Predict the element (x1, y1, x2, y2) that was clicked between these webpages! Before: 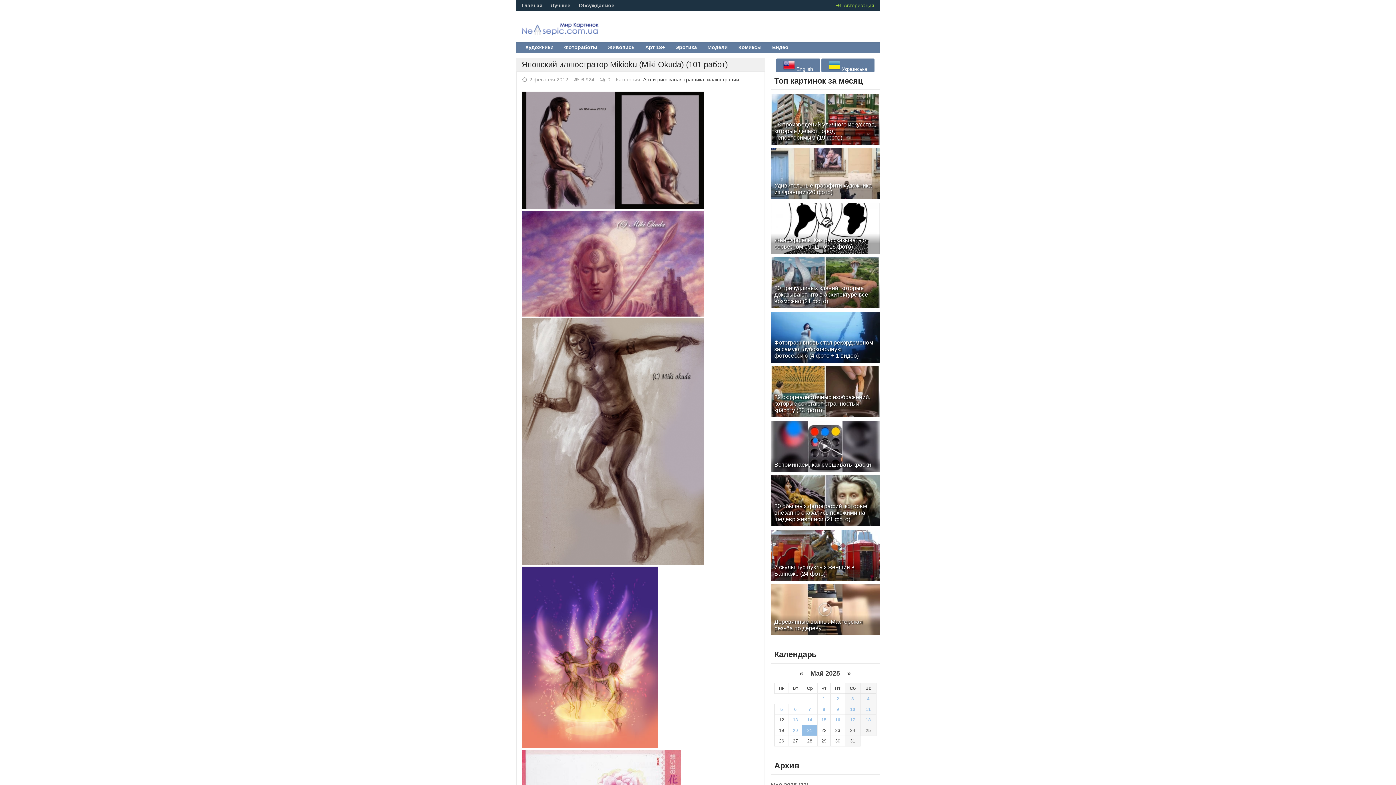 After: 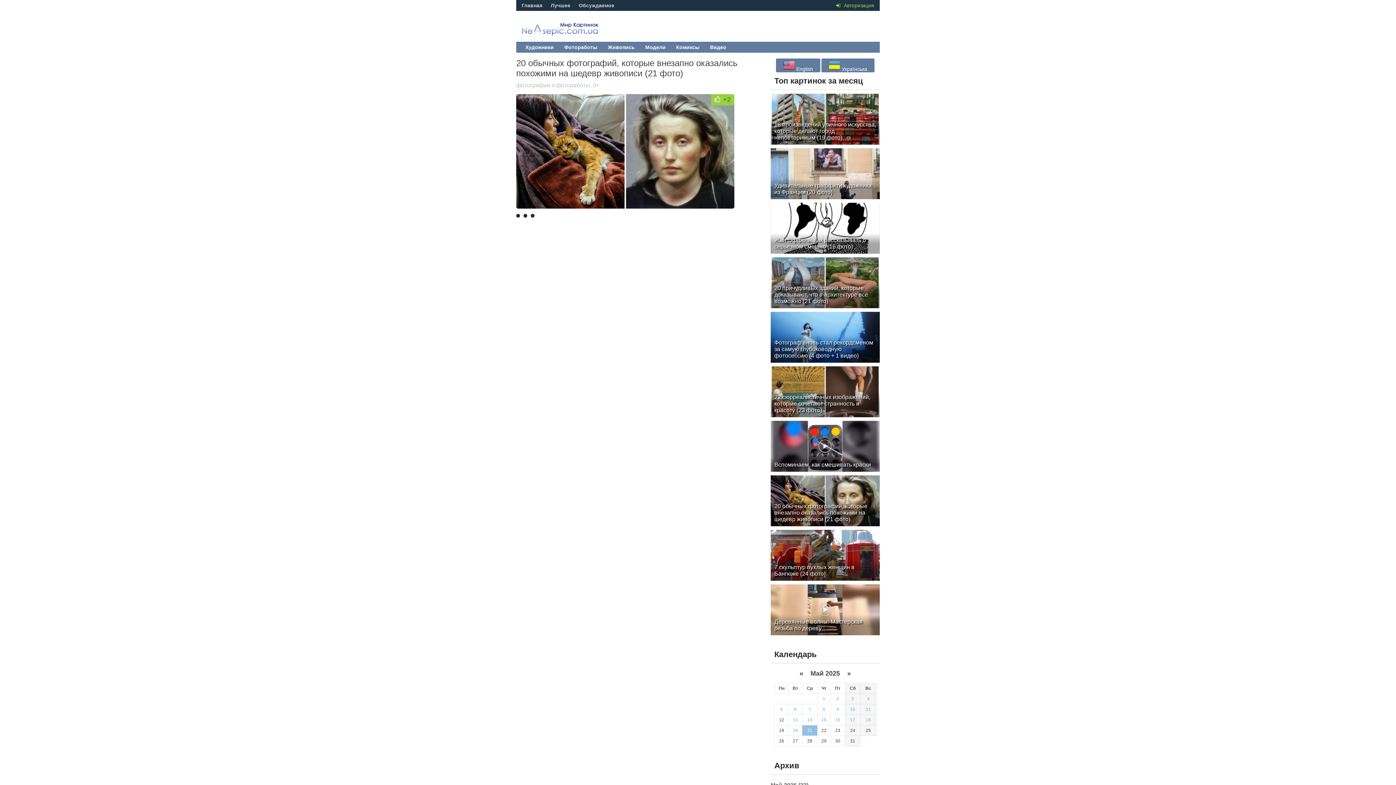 Action: label: 3 bbox: (851, 696, 854, 701)